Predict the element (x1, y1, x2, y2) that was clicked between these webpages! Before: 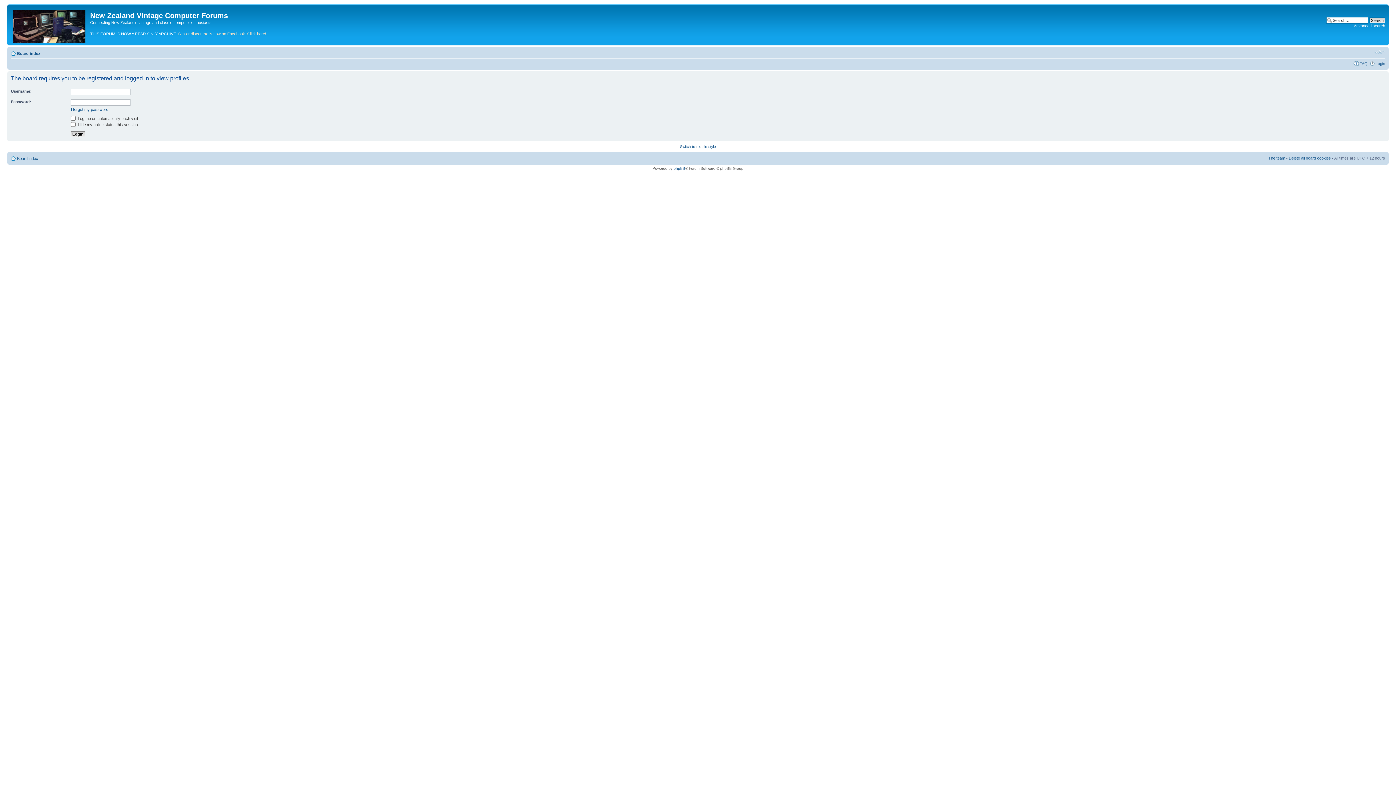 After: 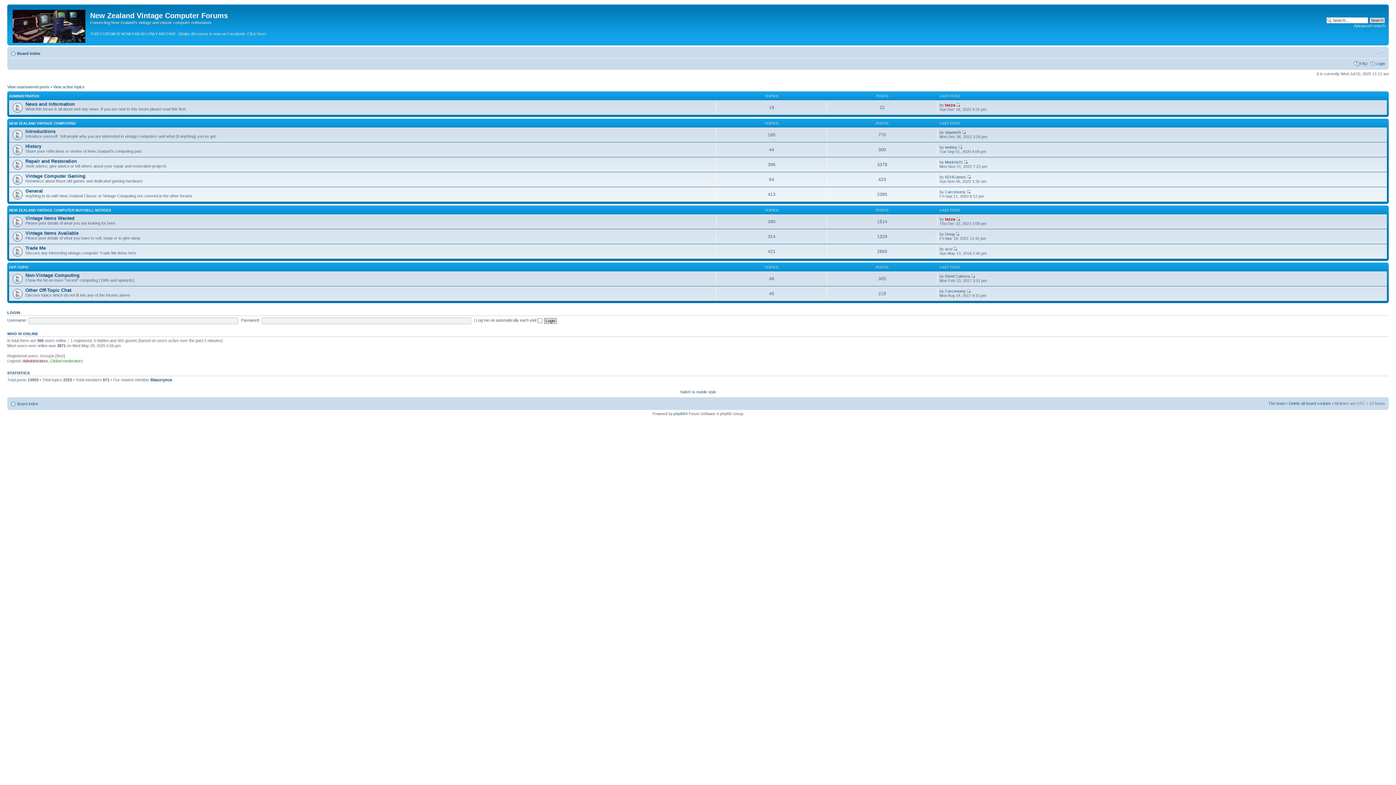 Action: label: Board index bbox: (17, 156, 38, 160)